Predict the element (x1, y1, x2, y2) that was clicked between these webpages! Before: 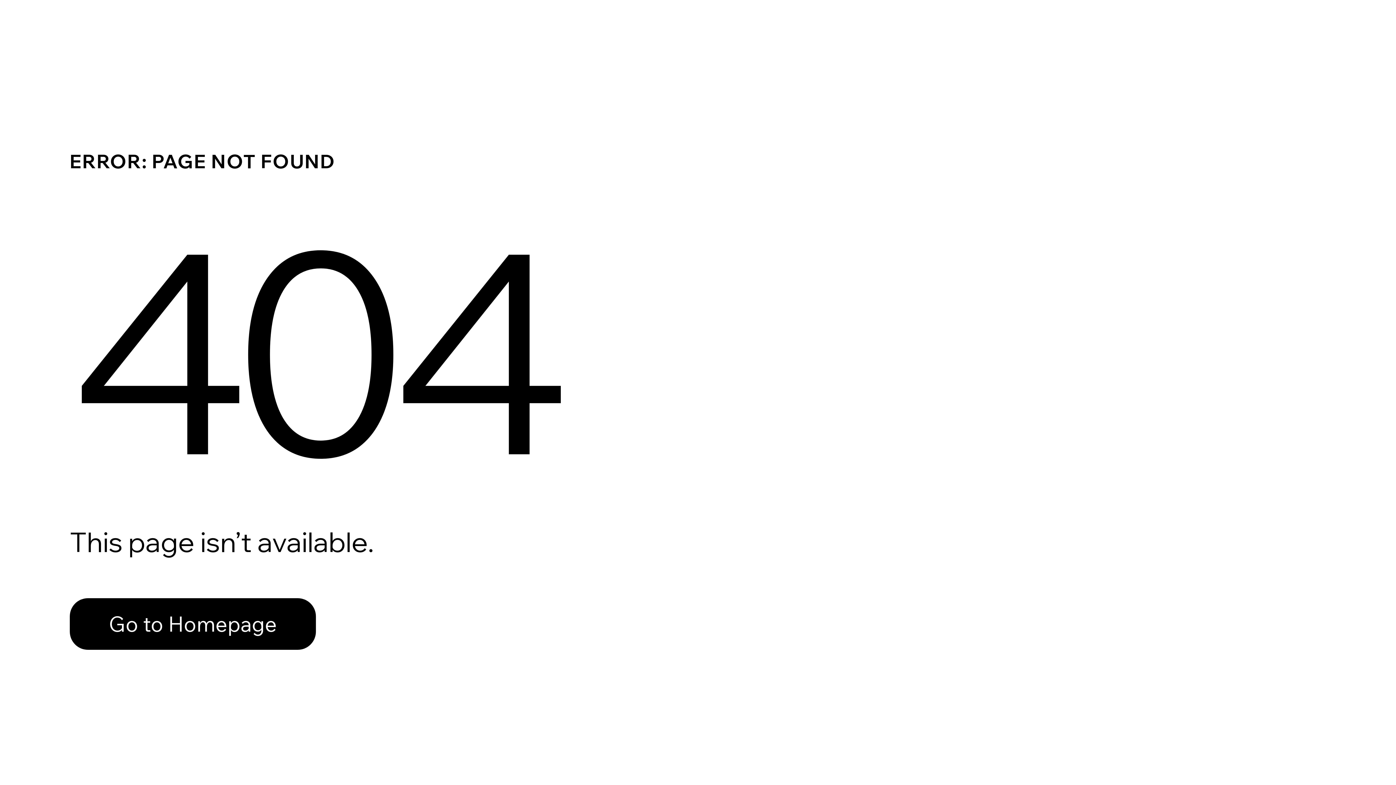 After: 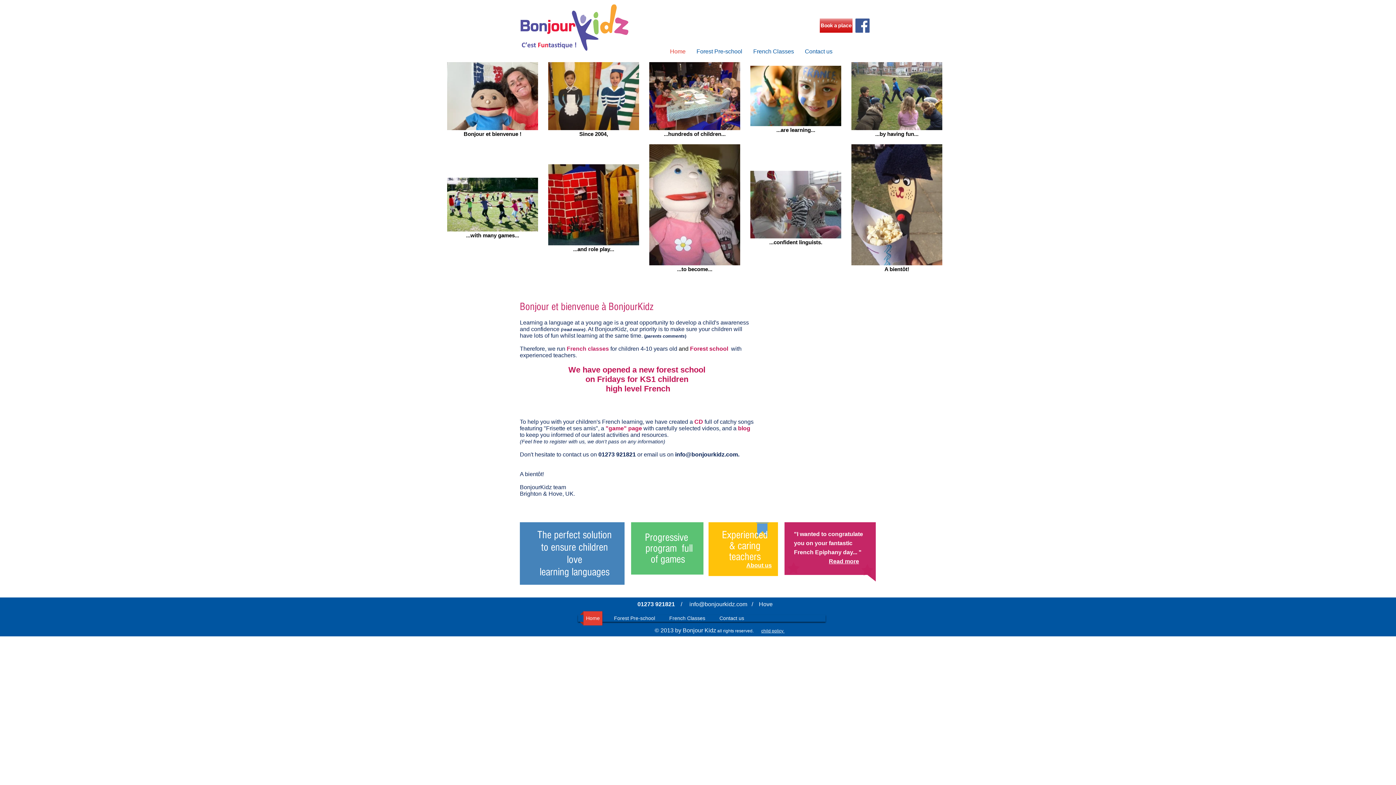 Action: label: Go to Homepage bbox: (69, 582, 768, 659)